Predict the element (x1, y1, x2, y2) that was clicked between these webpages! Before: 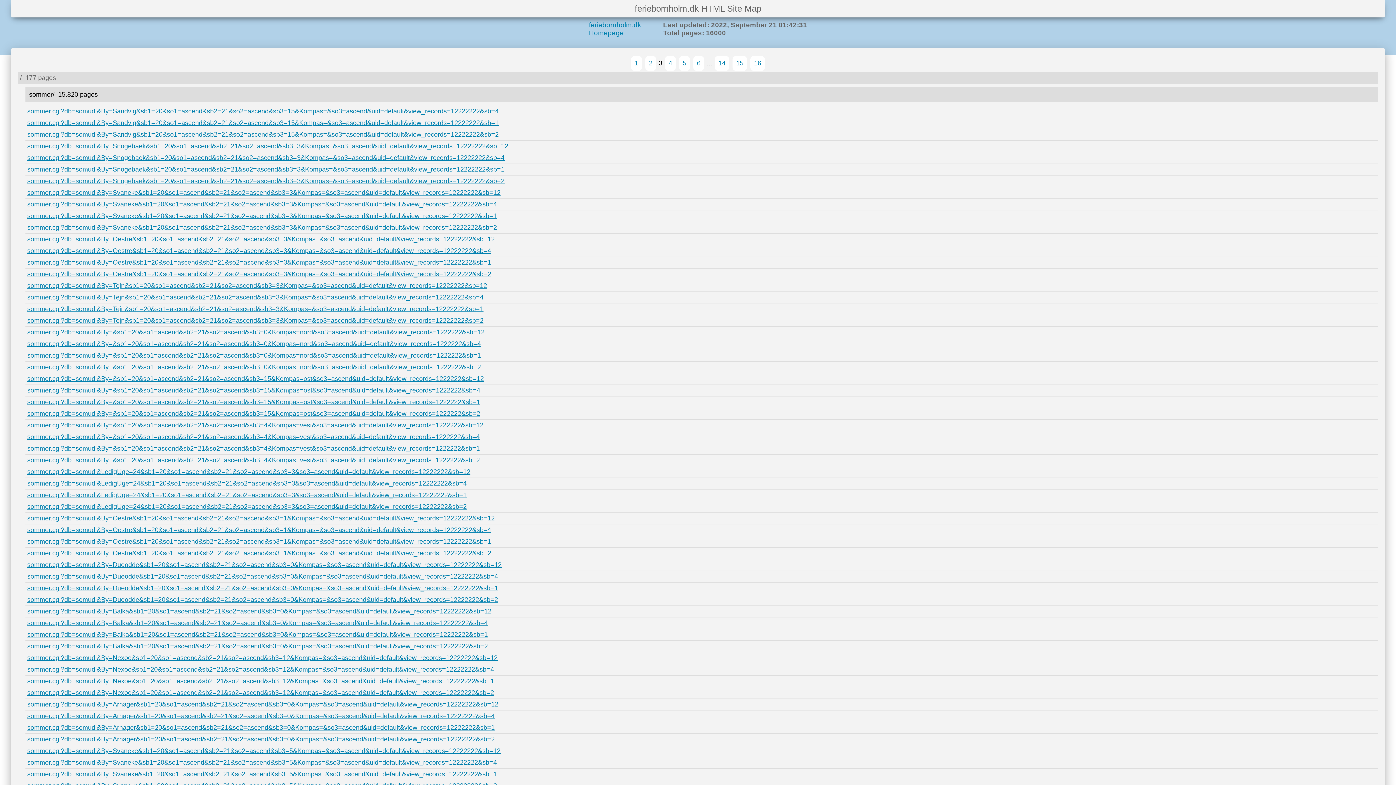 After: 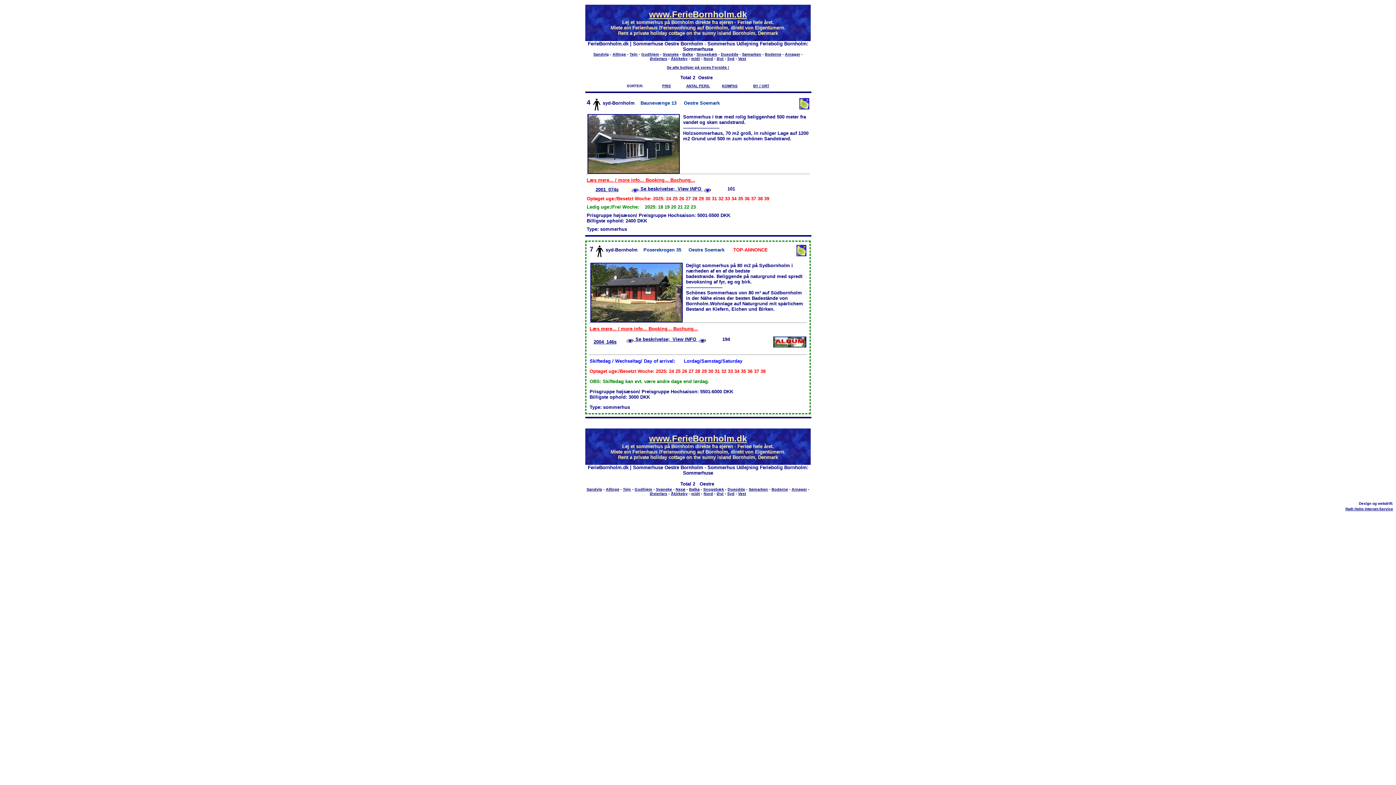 Action: bbox: (27, 549, 491, 557) label: sommer.cgi?db=somudl&By=Oestre&sb1=20&so1=ascend&sb2=21&so2=ascend&sb3=1&Kompas=&so3=ascend&uid=default&view_records=12222222&sb=2